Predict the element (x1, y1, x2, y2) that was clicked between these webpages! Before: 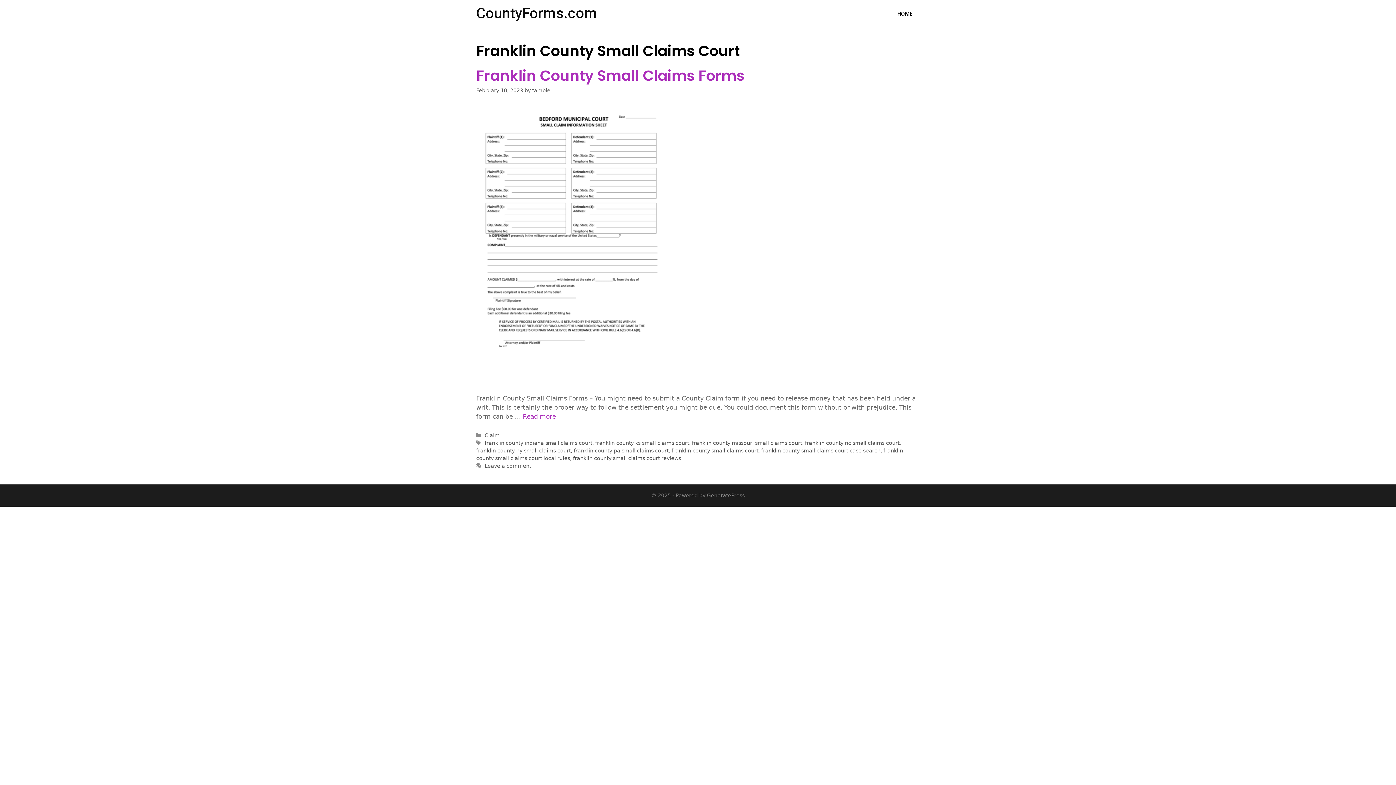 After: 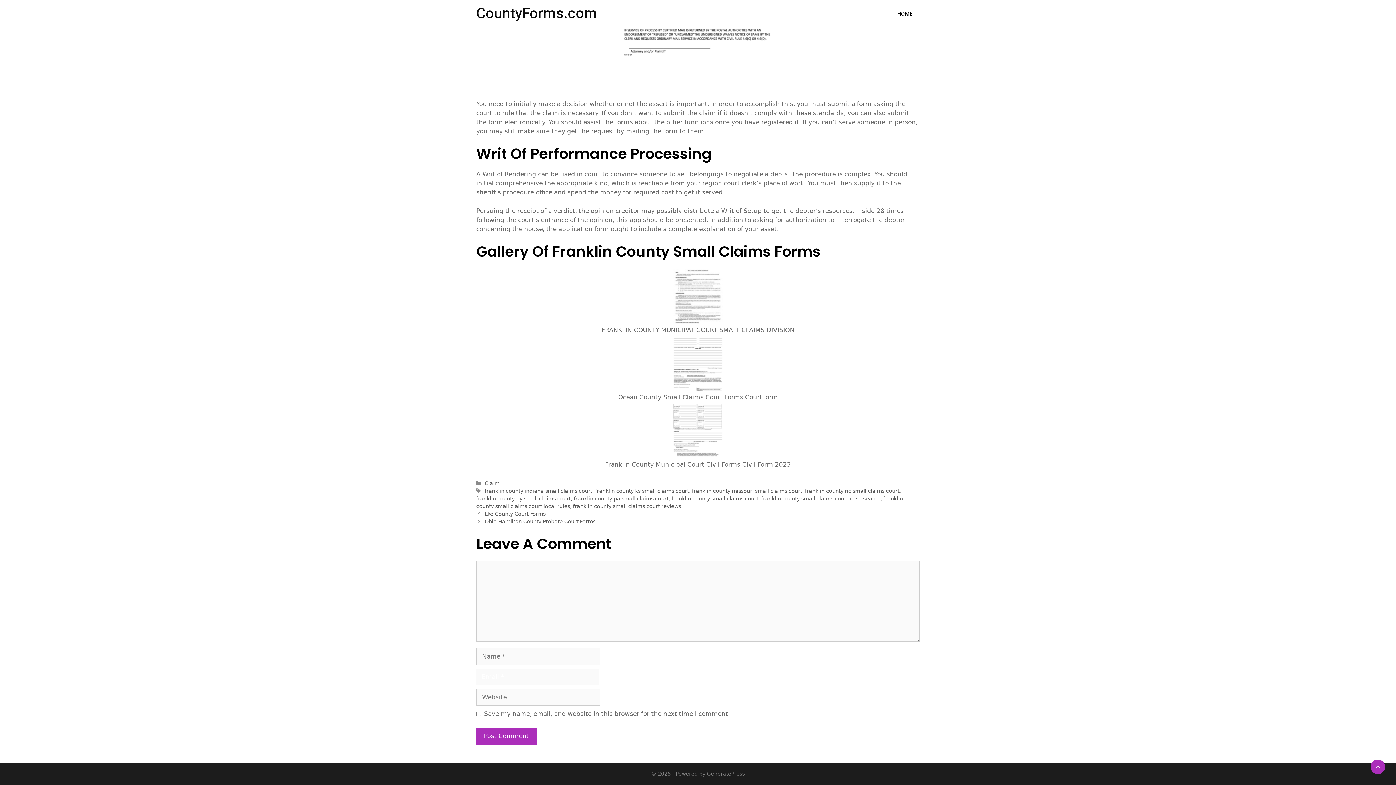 Action: bbox: (484, 463, 531, 469) label: Leave a comment